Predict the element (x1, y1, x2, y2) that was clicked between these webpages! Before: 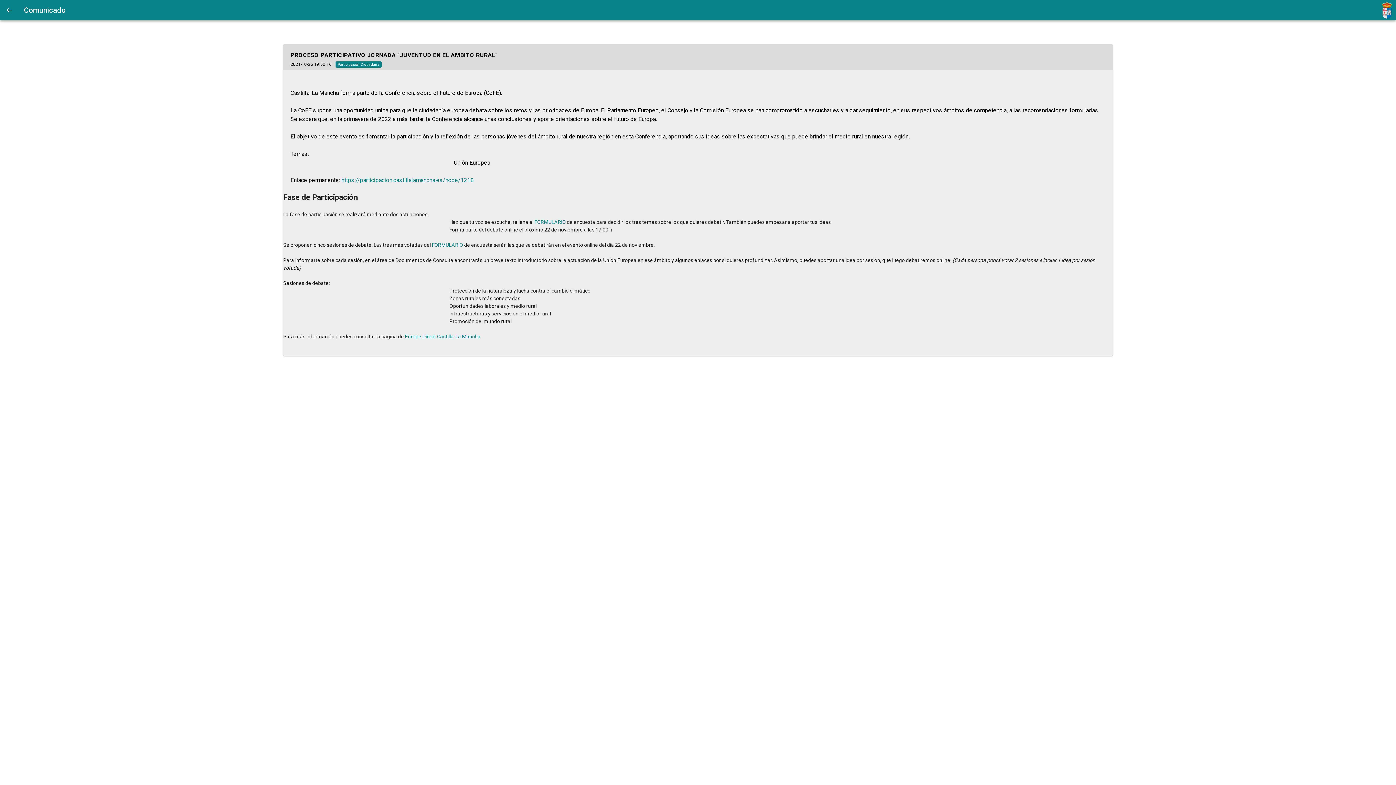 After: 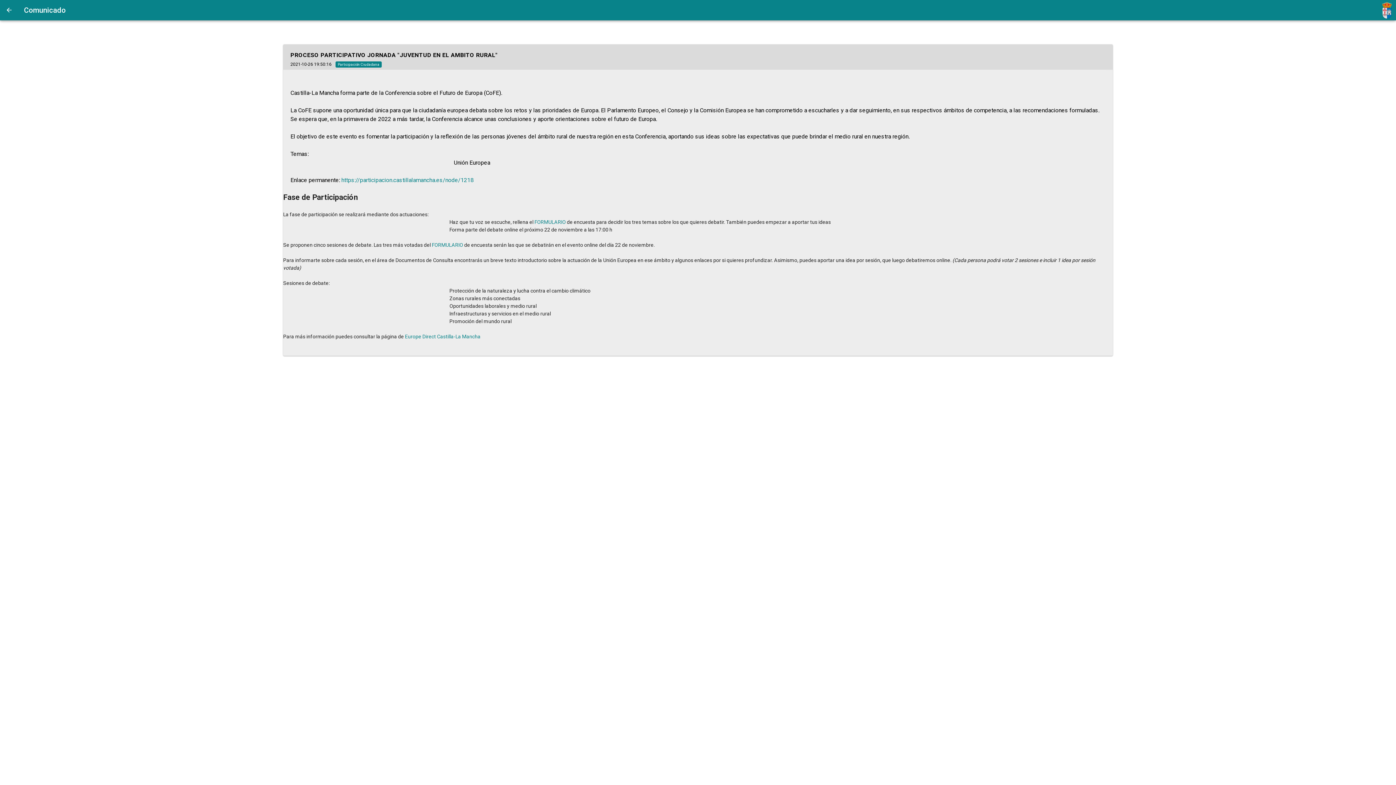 Action: label: https://participacion.castillalamancha.es/node/1218 bbox: (341, 176, 473, 183)